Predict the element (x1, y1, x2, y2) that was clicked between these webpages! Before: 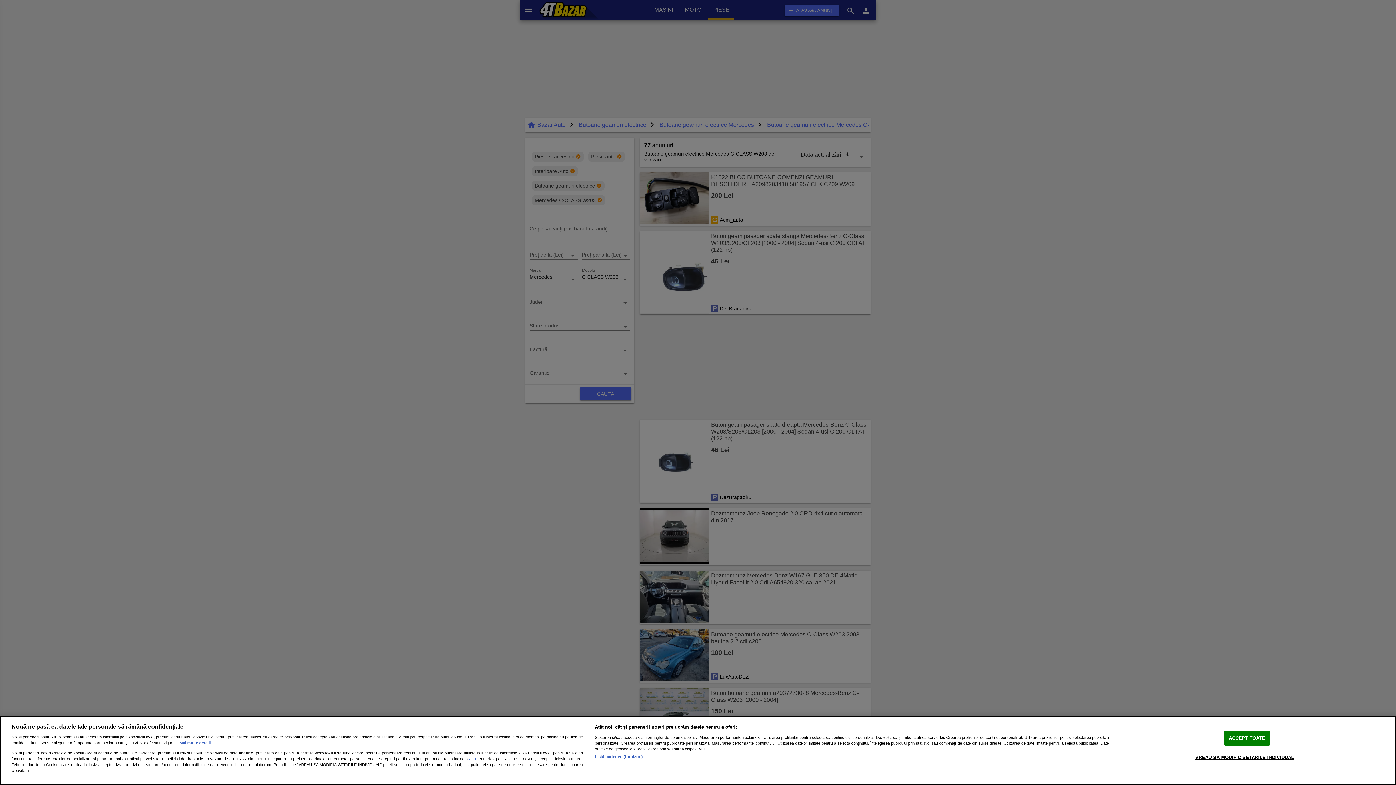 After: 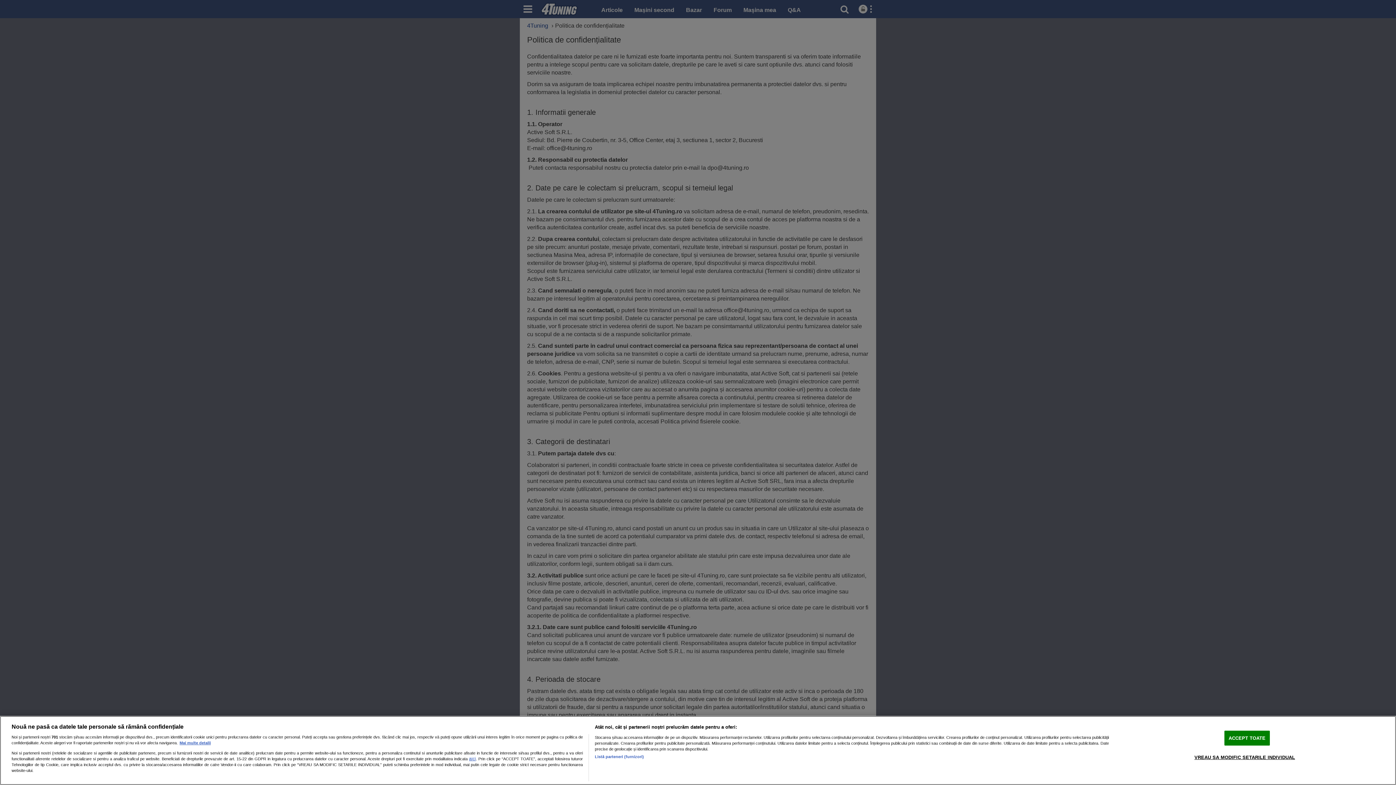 Action: bbox: (469, 756, 476, 761) label: aici